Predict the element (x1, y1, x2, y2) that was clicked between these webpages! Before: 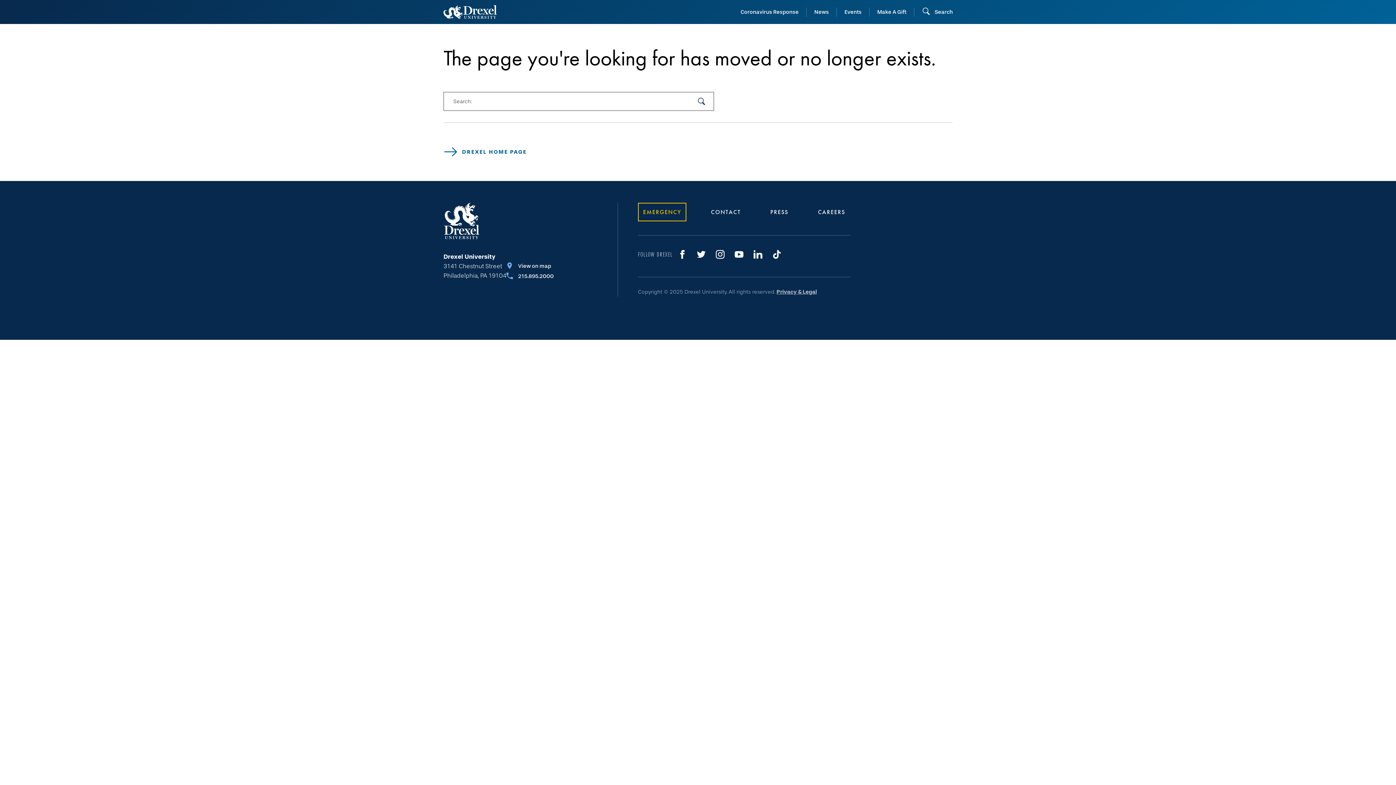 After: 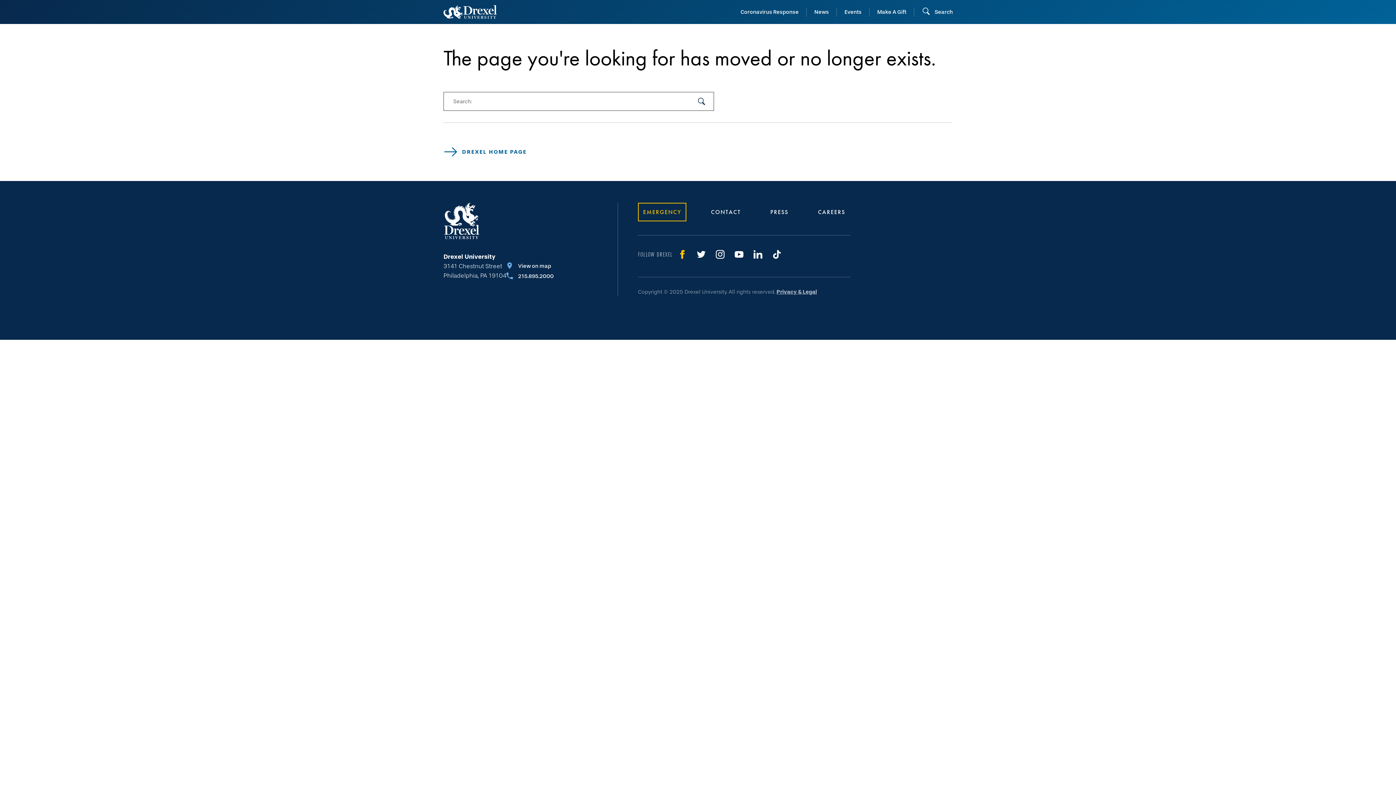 Action: bbox: (672, 245, 691, 263) label: Facebook